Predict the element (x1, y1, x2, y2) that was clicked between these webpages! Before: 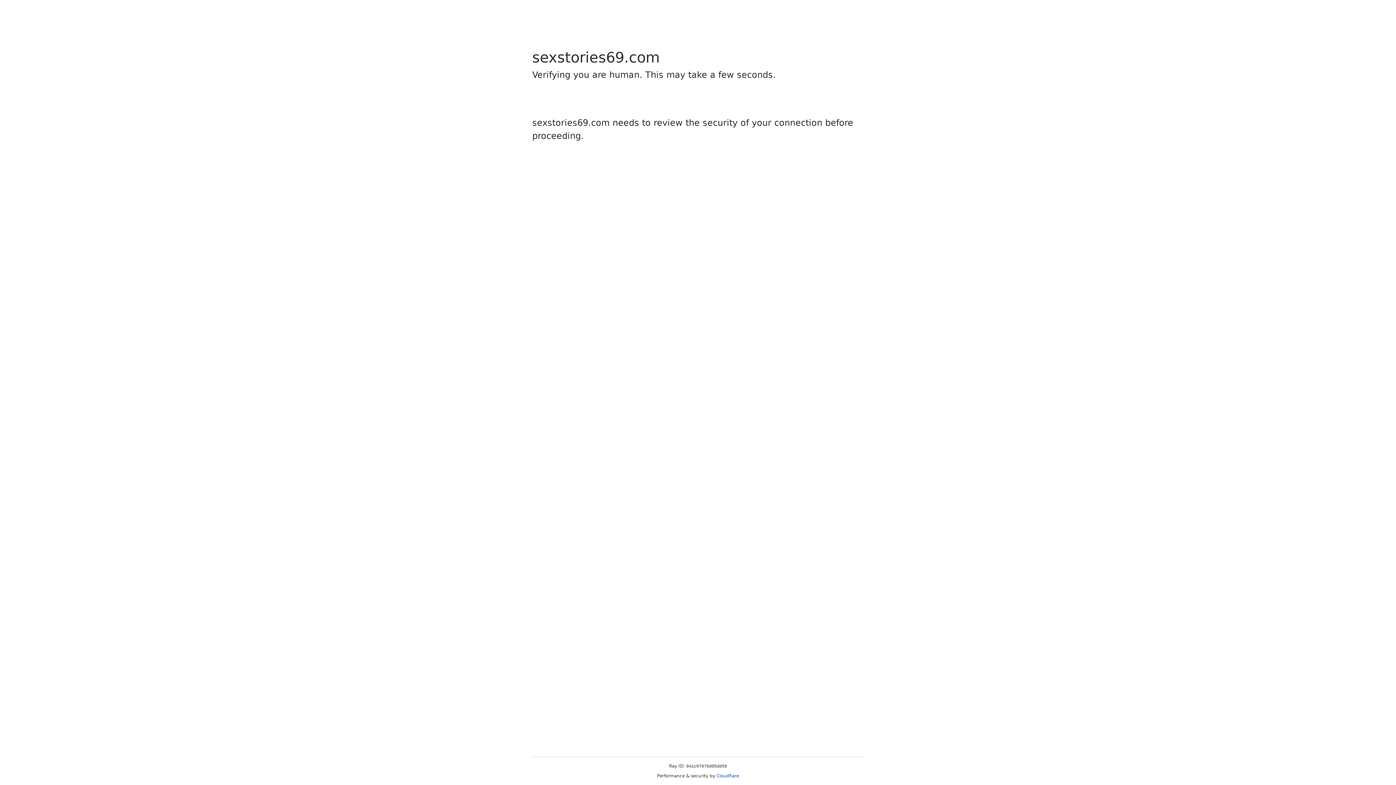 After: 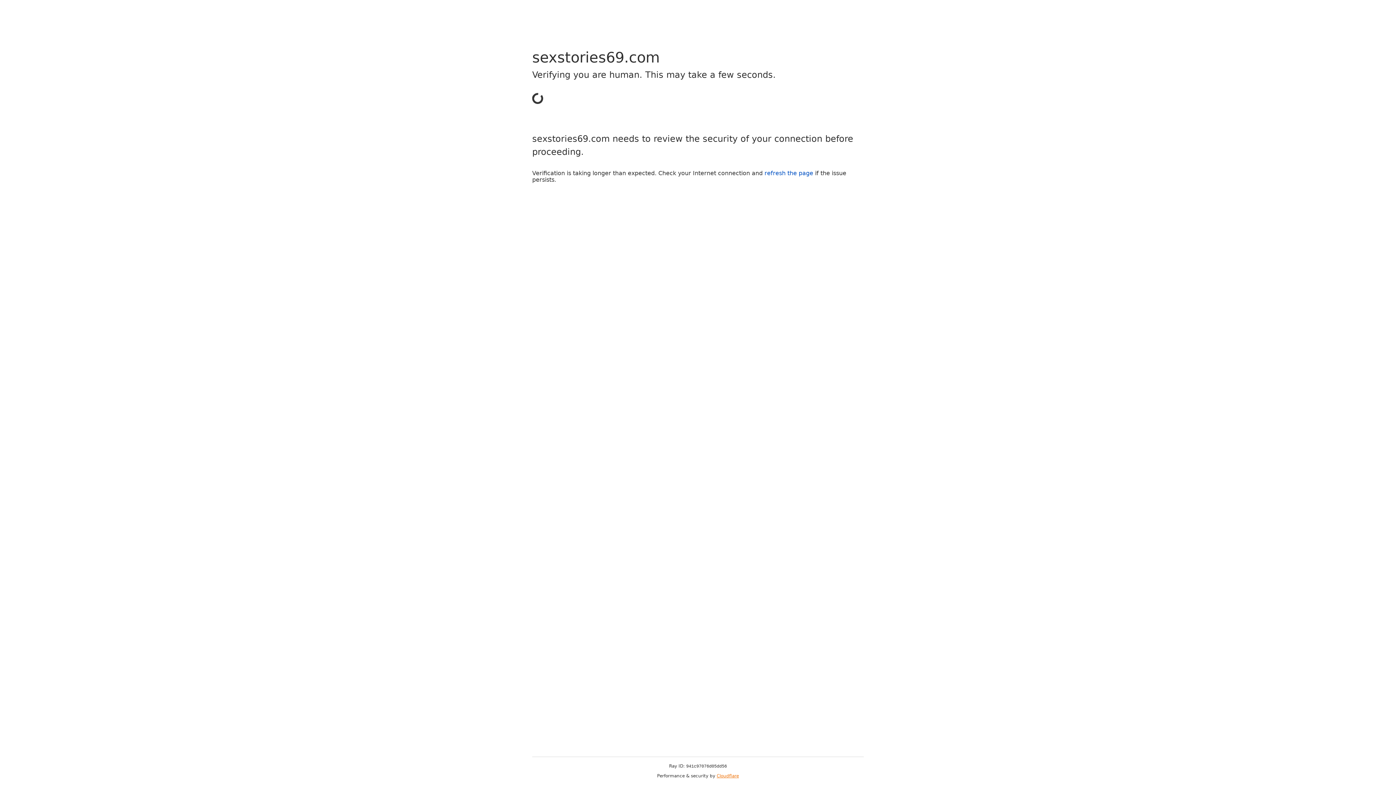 Action: label: Cloudflare bbox: (716, 773, 739, 778)